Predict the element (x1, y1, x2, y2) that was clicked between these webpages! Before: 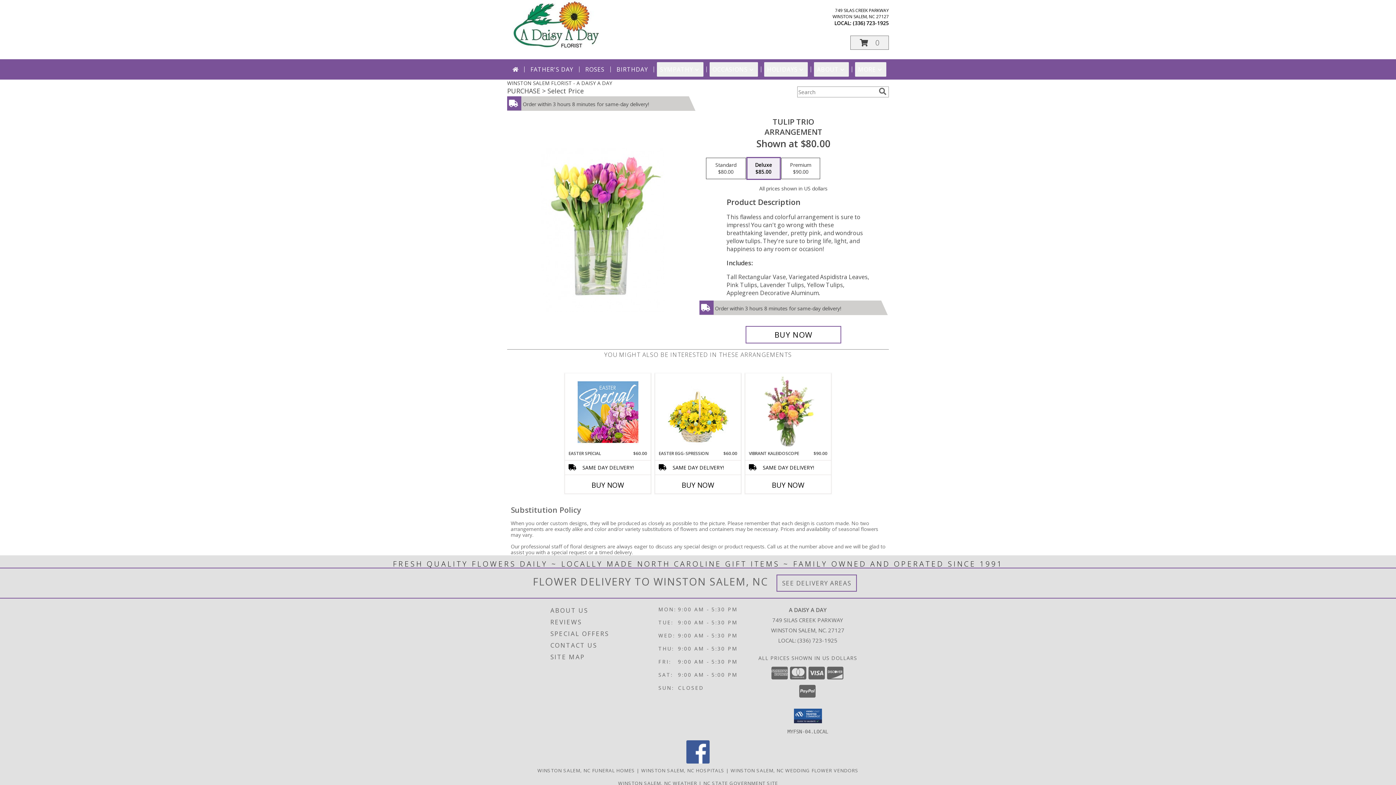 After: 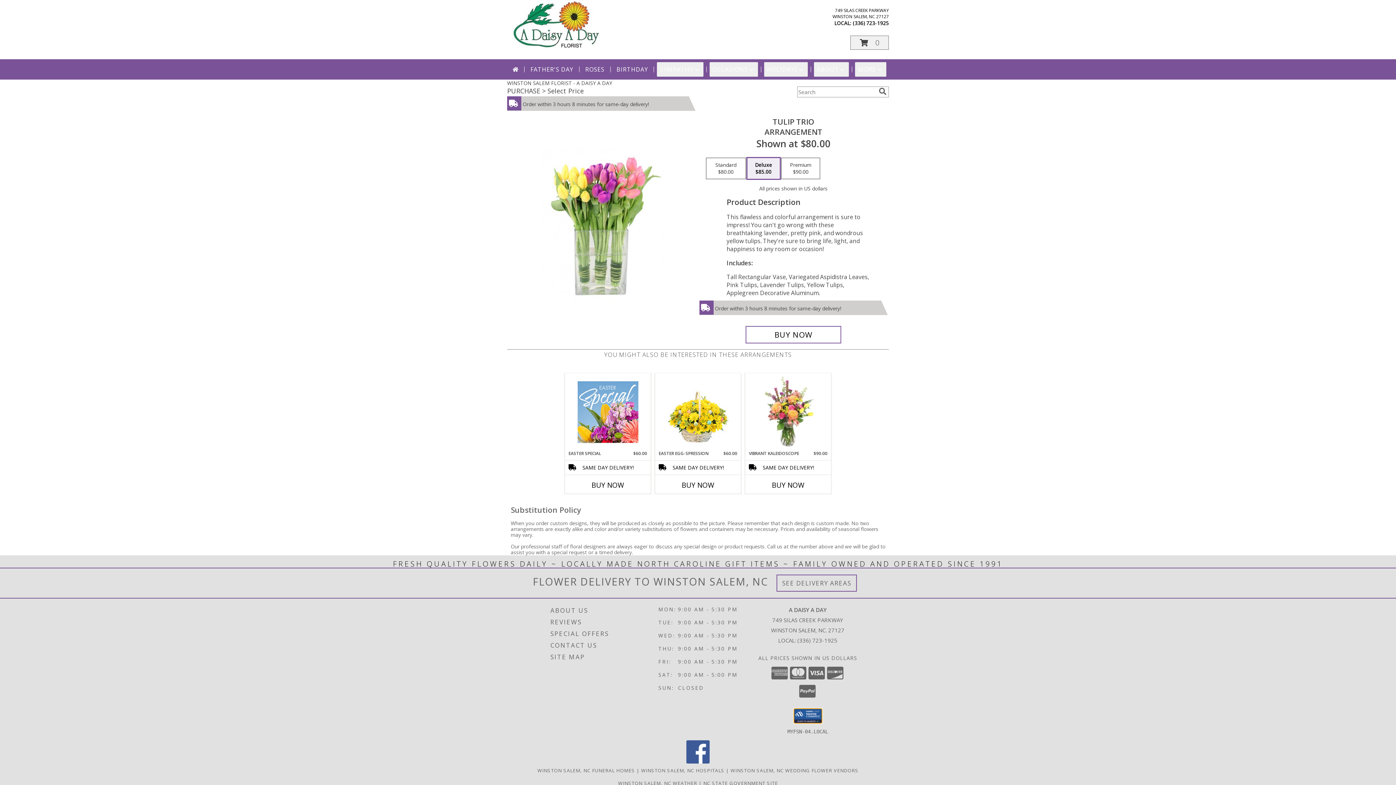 Action: bbox: (794, 708, 822, 723)